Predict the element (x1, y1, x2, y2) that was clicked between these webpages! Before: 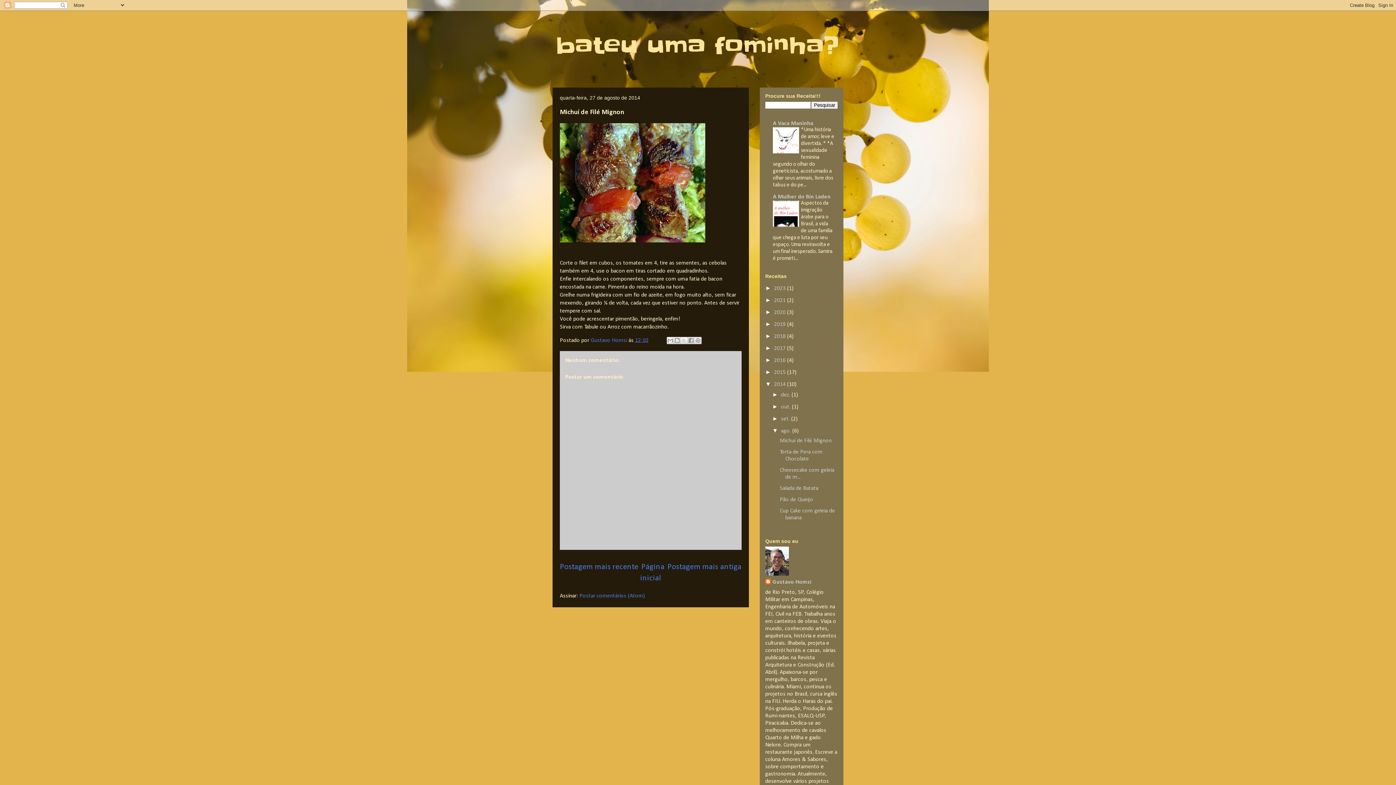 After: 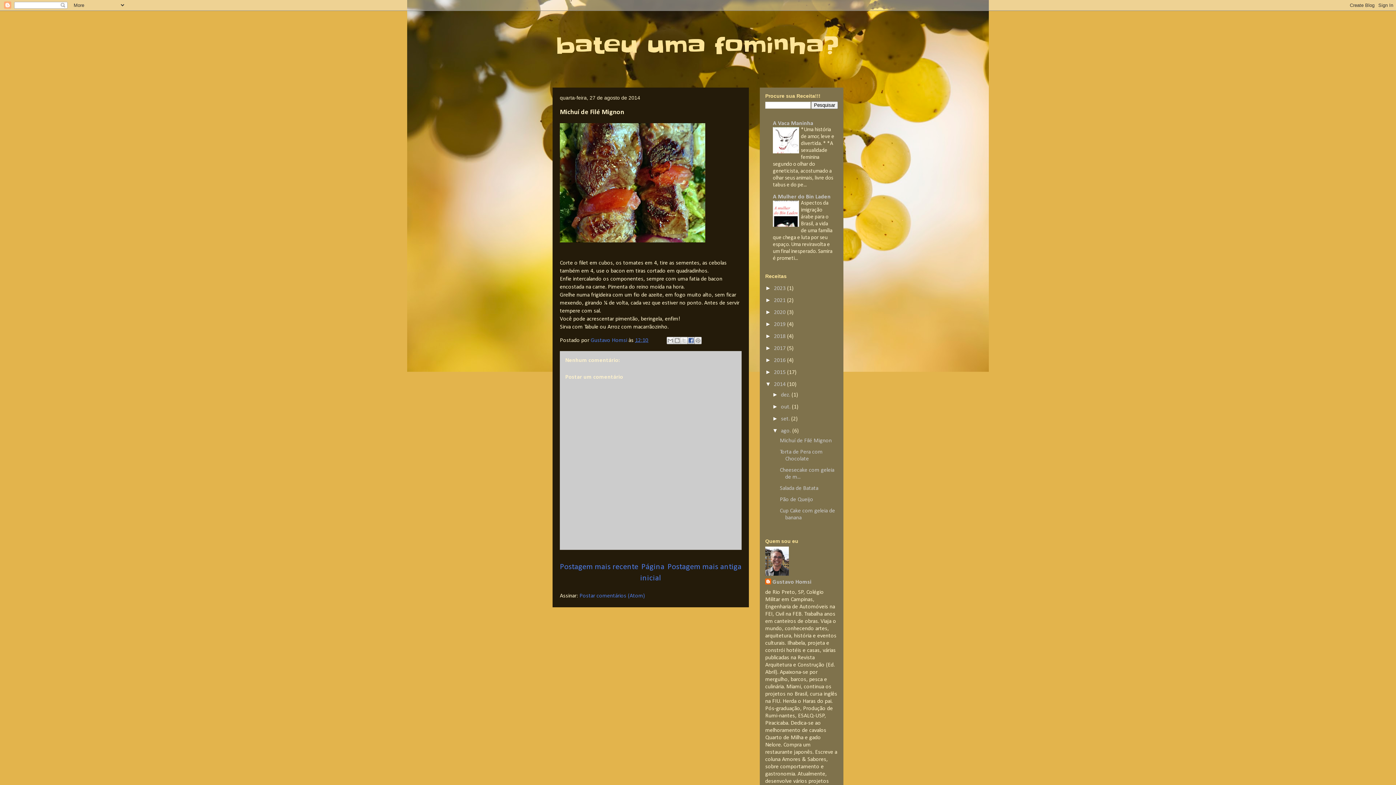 Action: label: Compartilhar no Facebook bbox: (687, 337, 694, 344)